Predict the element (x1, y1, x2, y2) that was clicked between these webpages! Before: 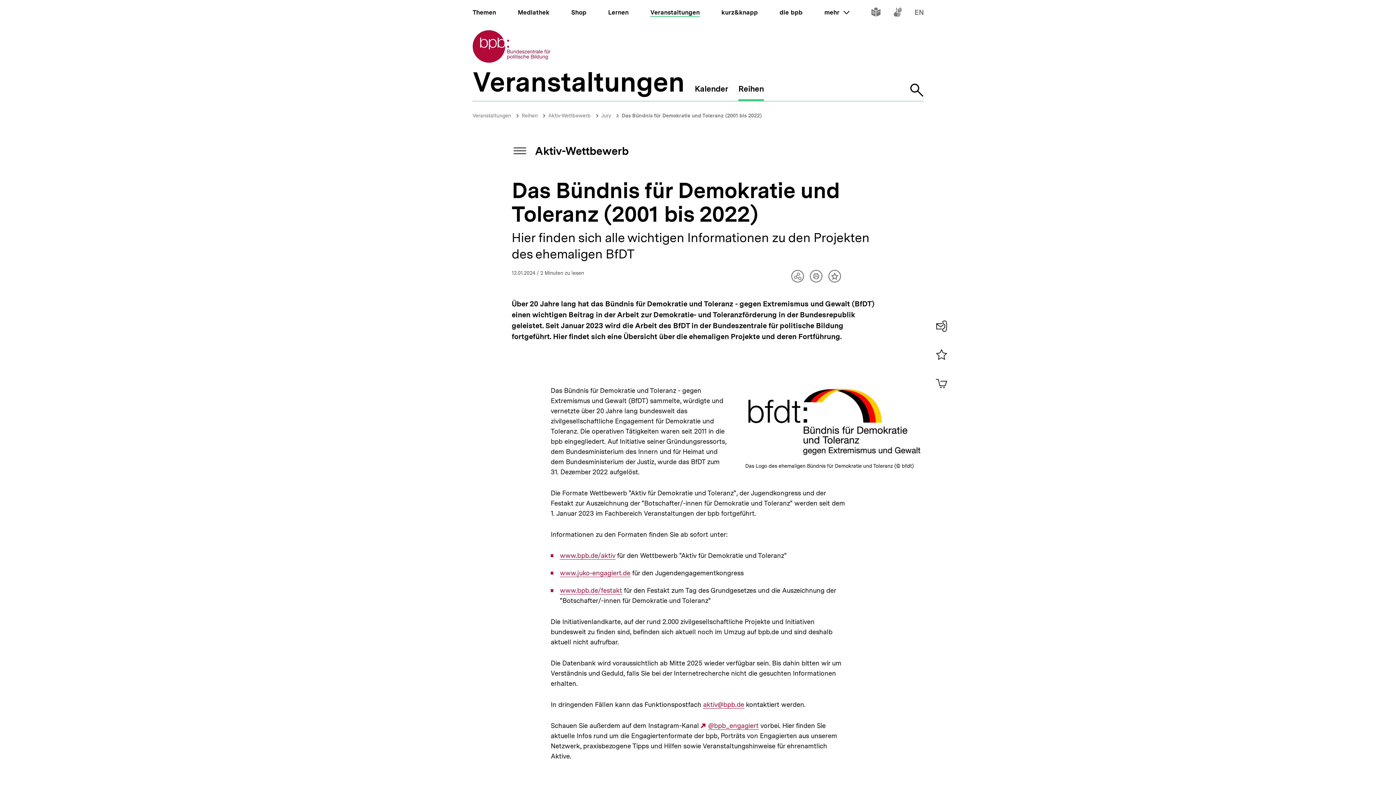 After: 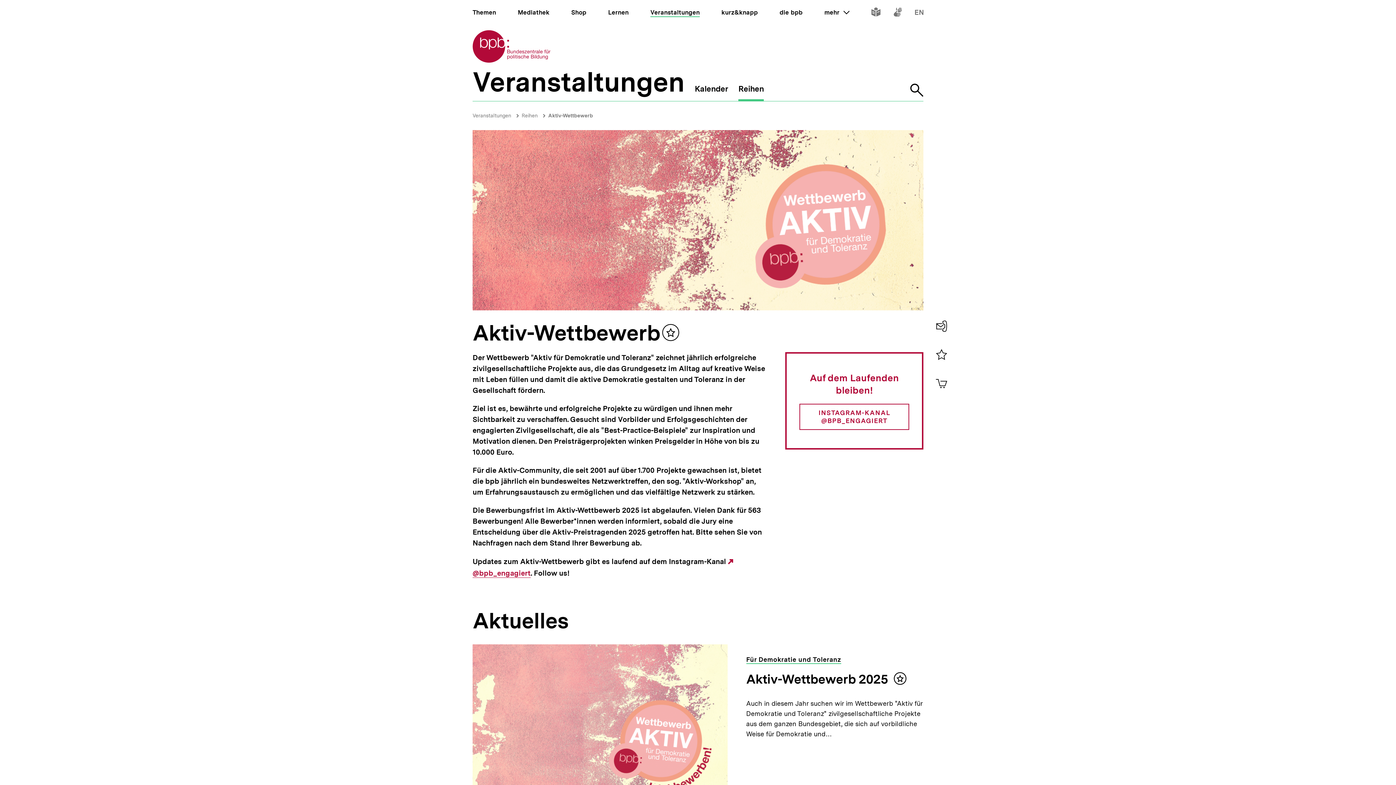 Action: label: Aktiv-Wettbewerb bbox: (535, 144, 628, 157)